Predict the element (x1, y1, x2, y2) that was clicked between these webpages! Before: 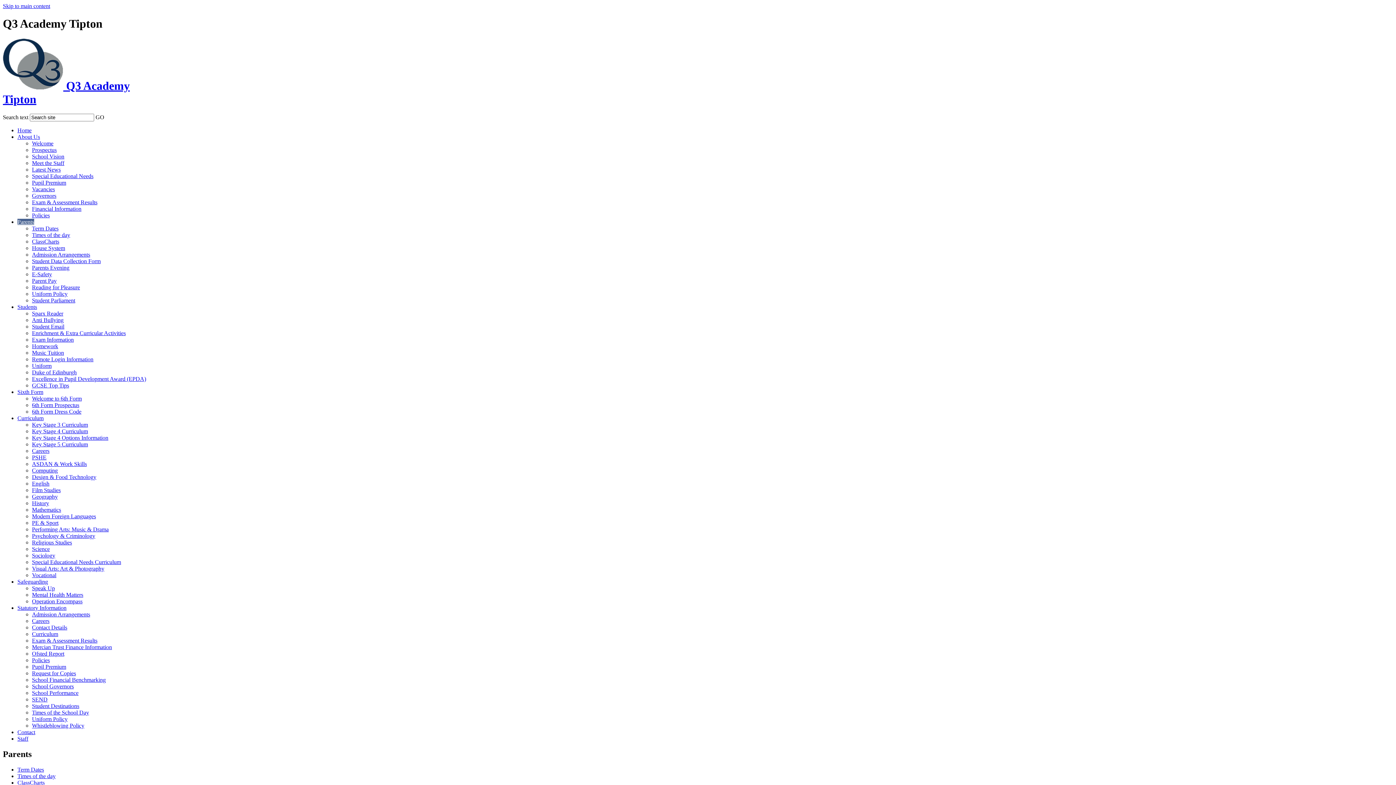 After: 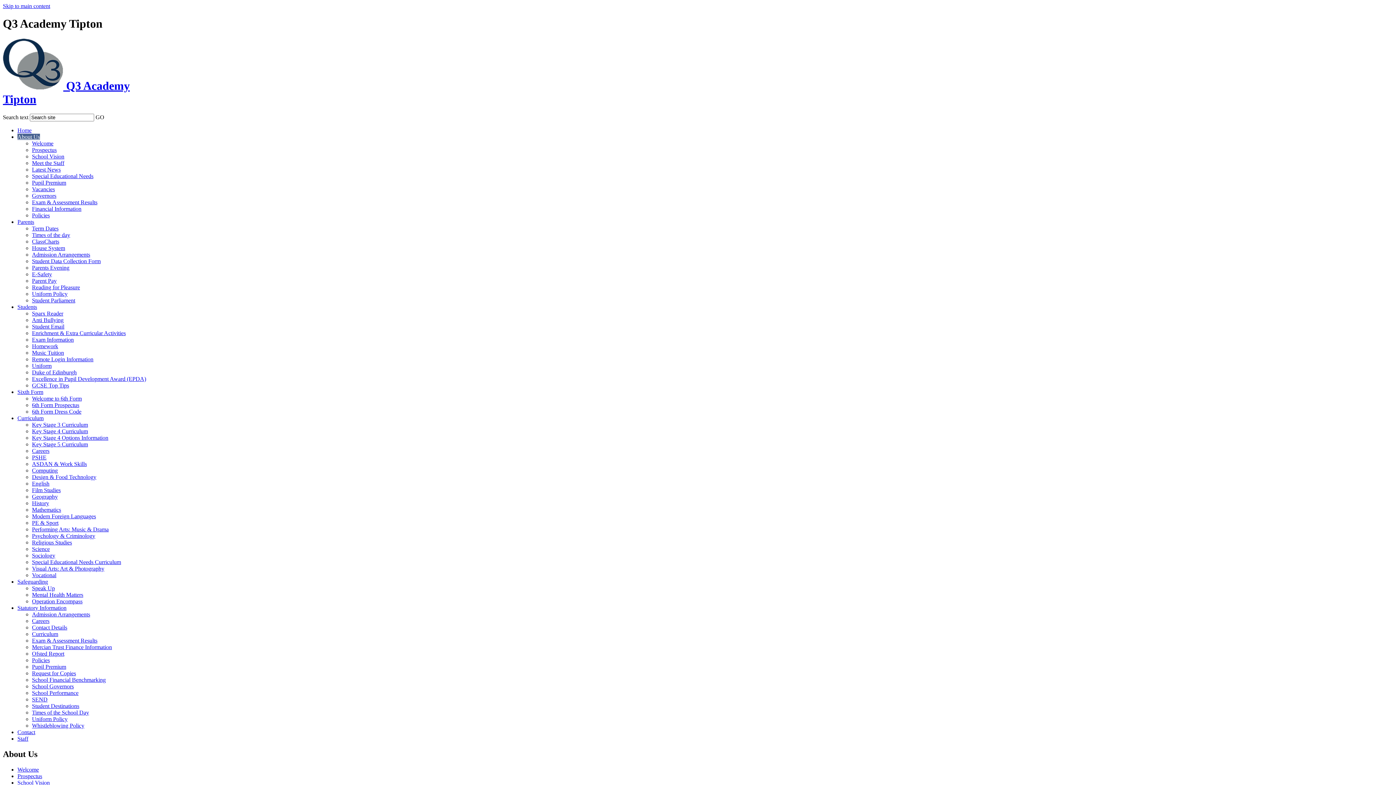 Action: label: Governors bbox: (32, 192, 56, 199)